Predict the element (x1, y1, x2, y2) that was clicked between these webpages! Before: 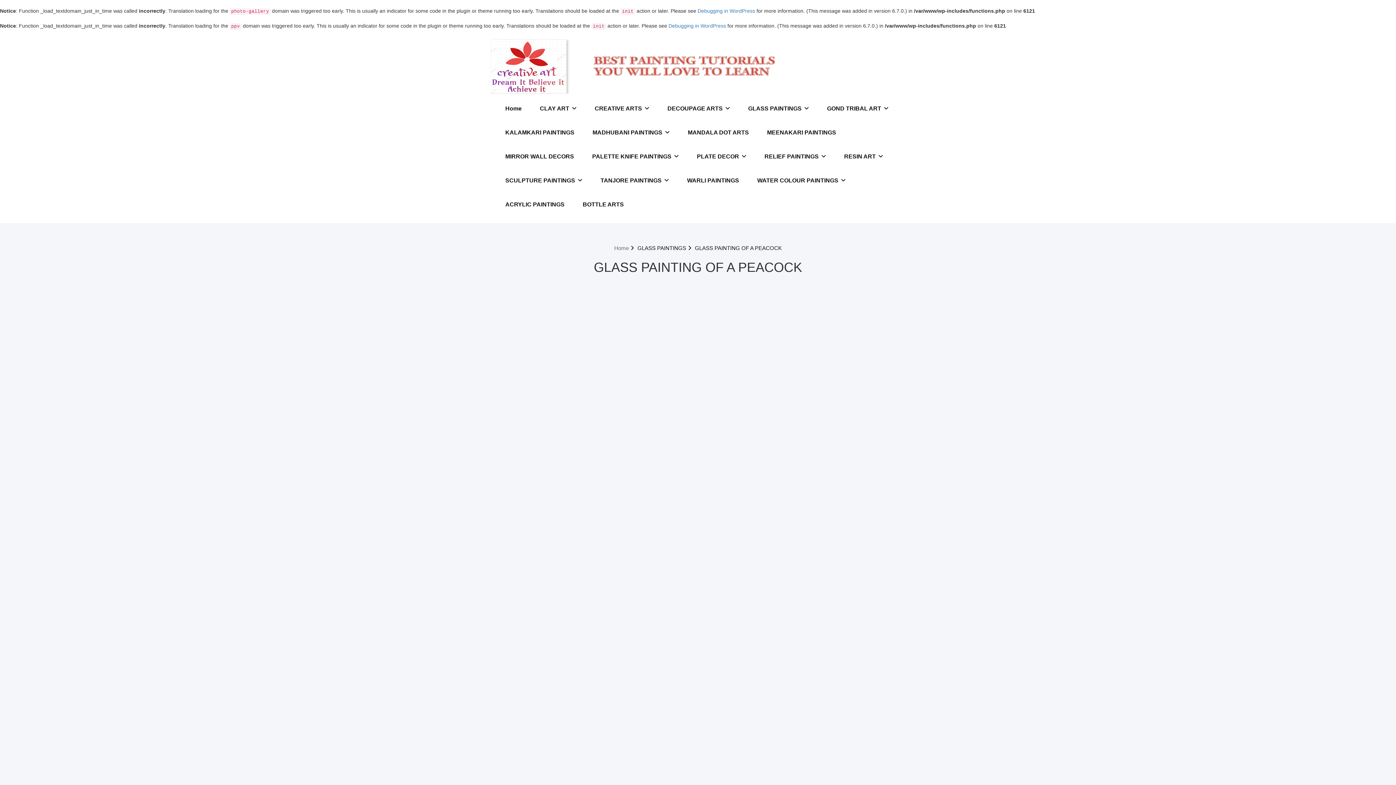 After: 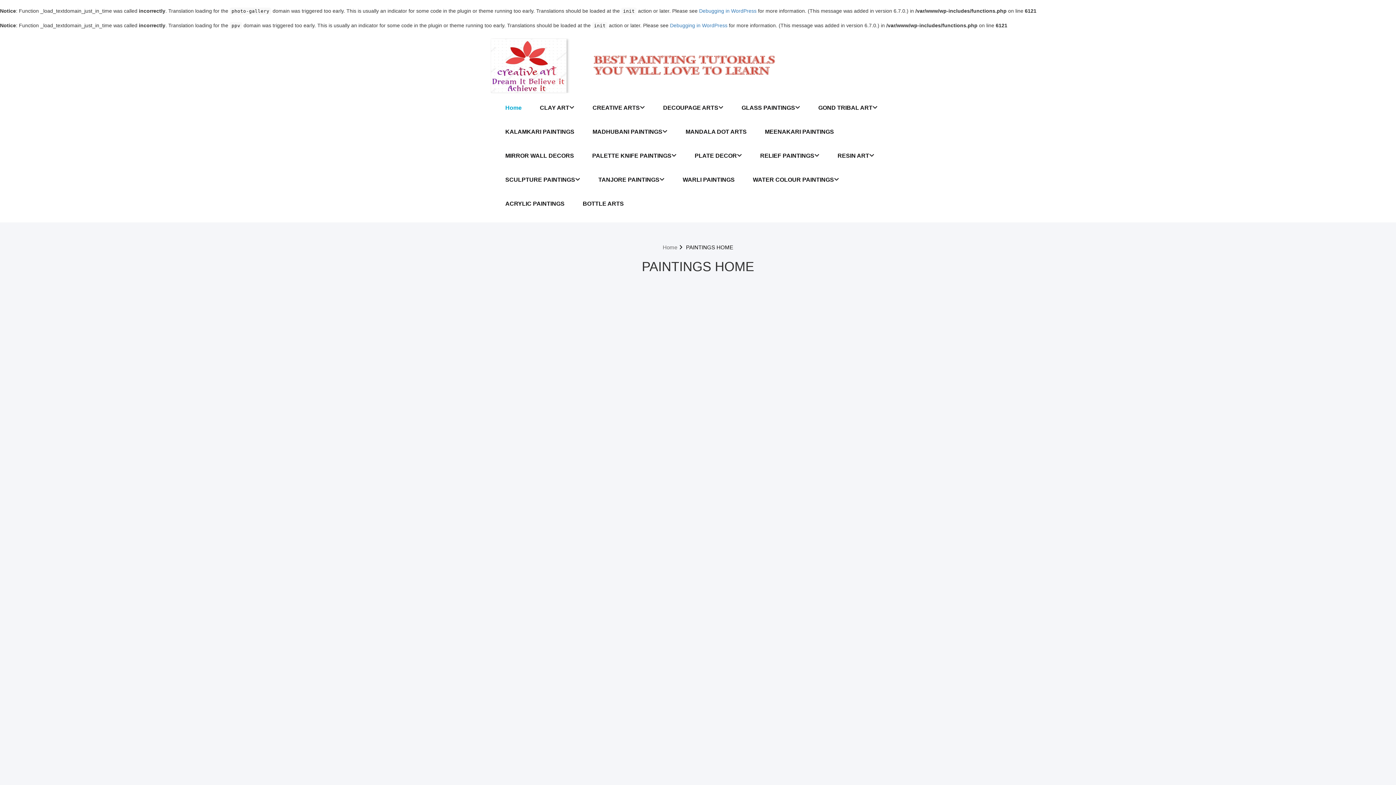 Action: label: Home bbox: (614, 245, 628, 251)